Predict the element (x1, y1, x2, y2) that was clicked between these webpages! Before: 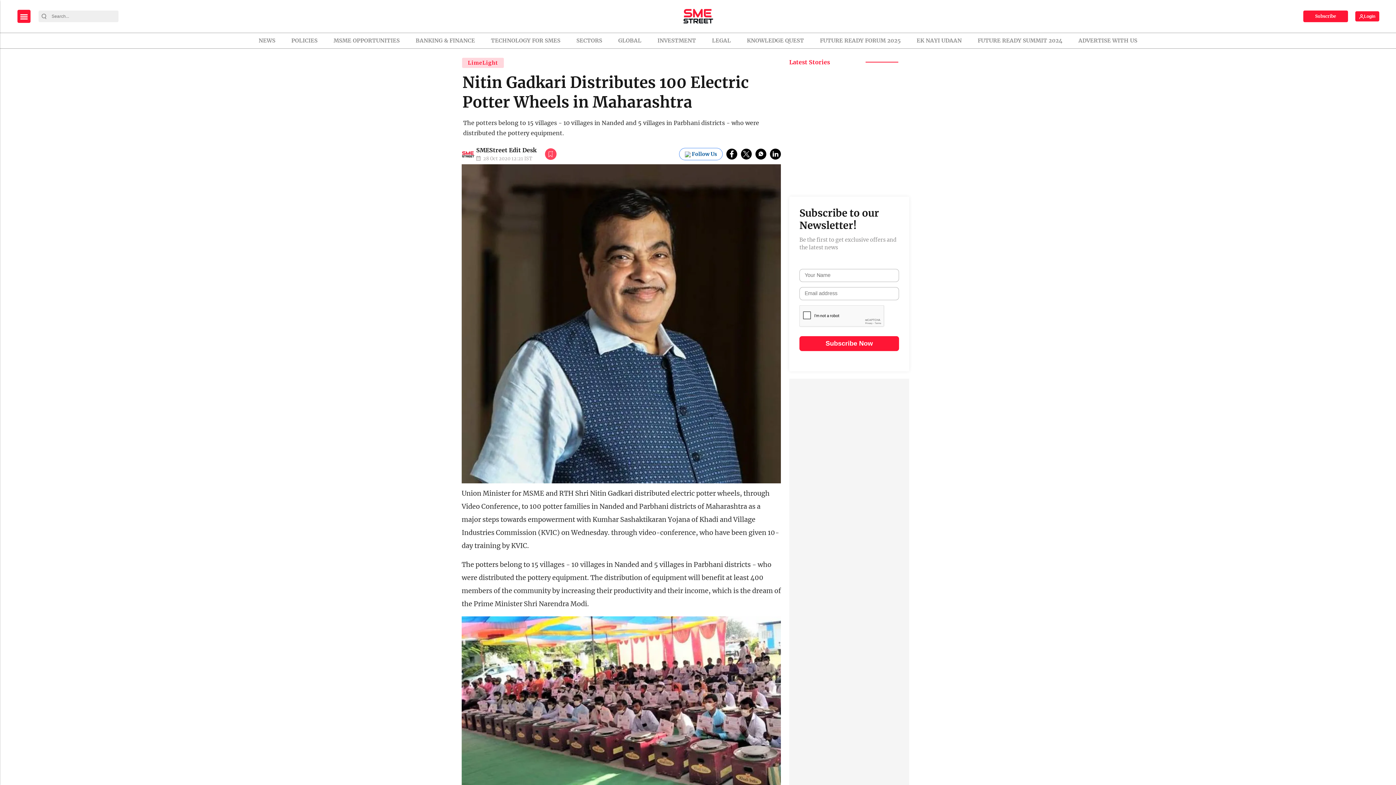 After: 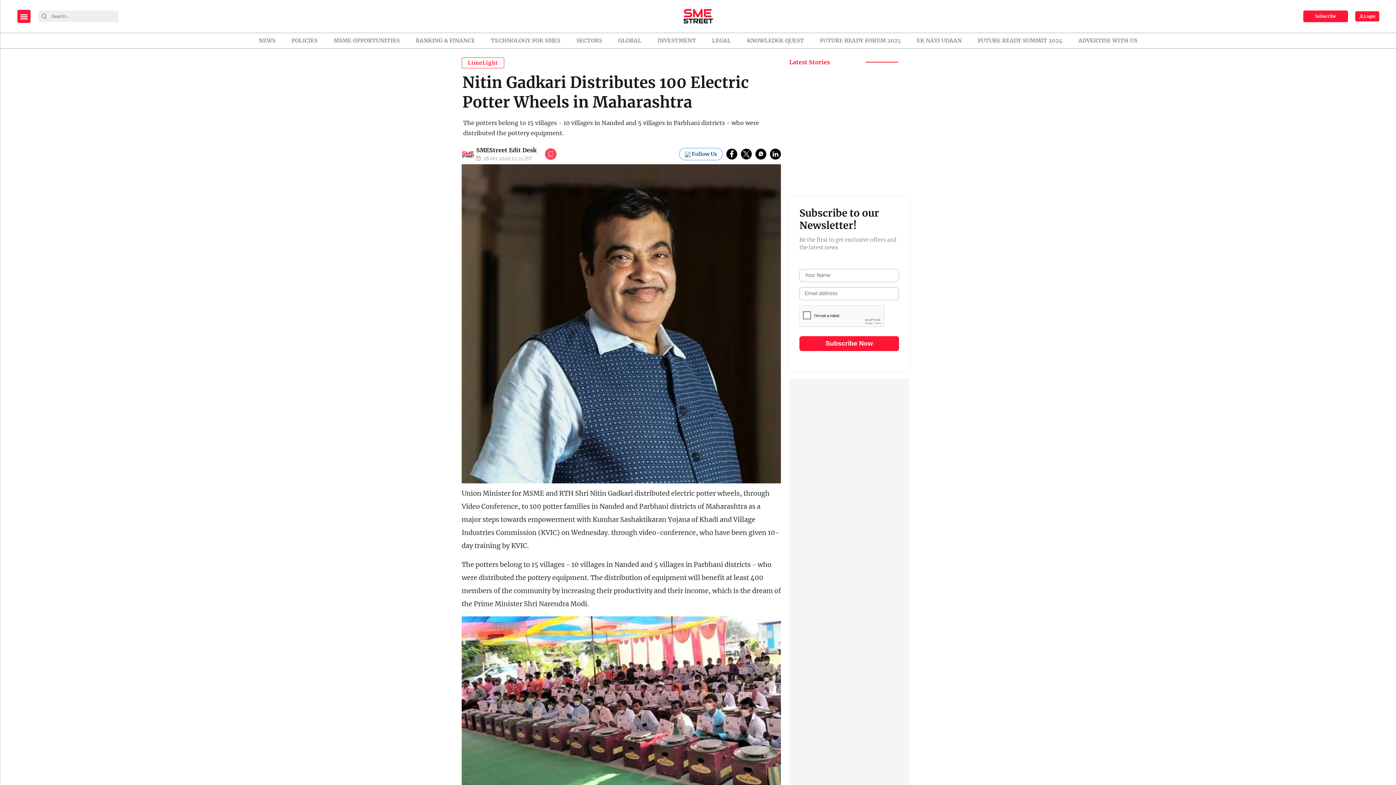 Action: bbox: (461, 57, 504, 68) label: LimeLight